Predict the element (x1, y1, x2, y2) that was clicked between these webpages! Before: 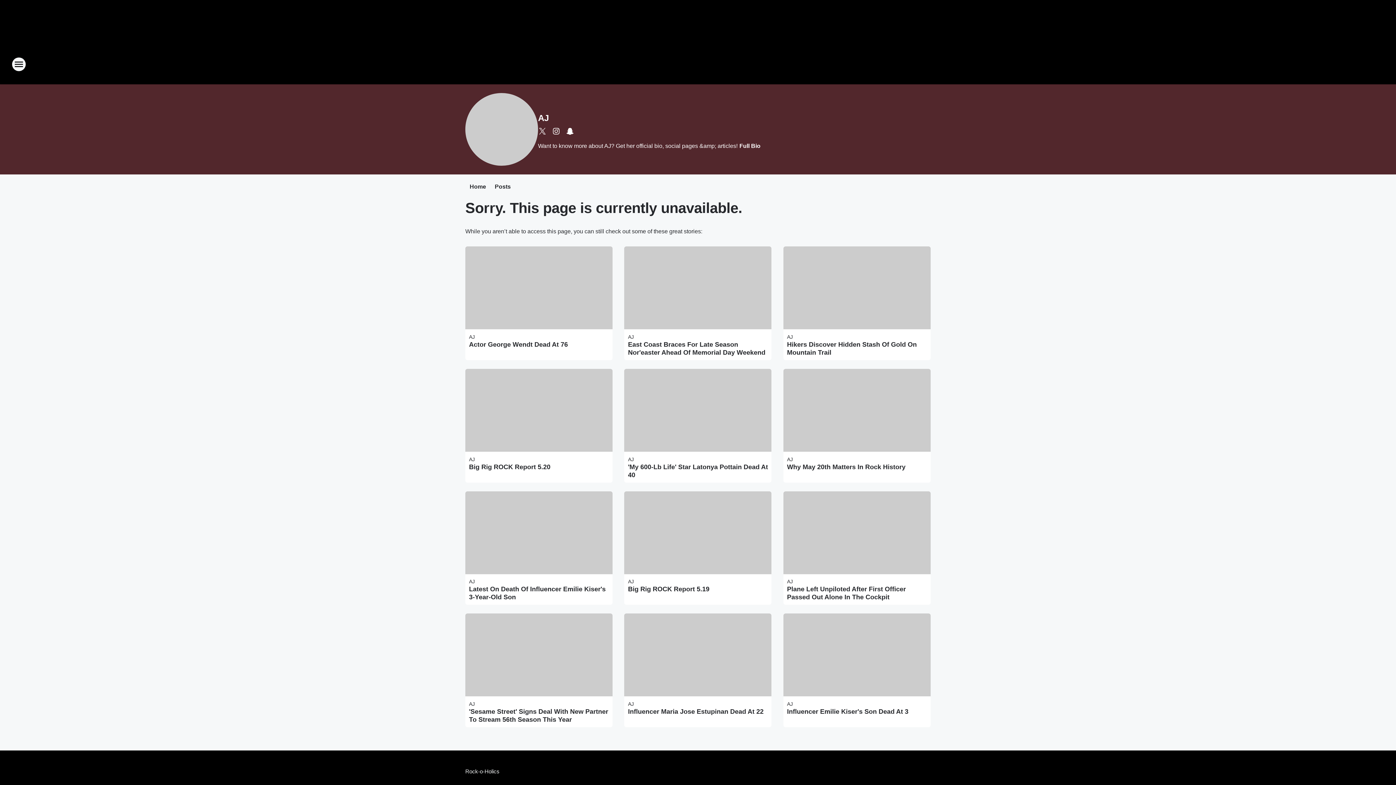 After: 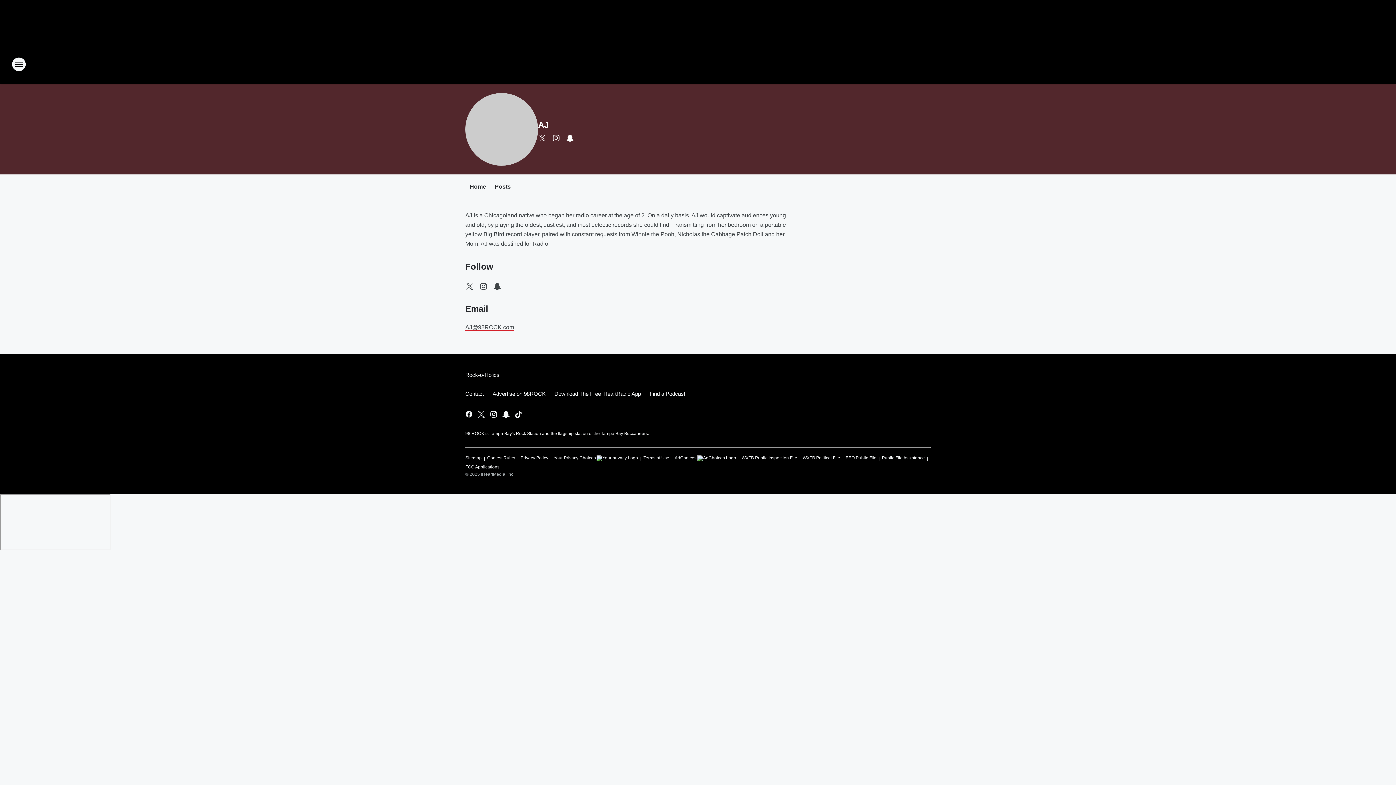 Action: bbox: (737, 142, 760, 149) label: Full Bio